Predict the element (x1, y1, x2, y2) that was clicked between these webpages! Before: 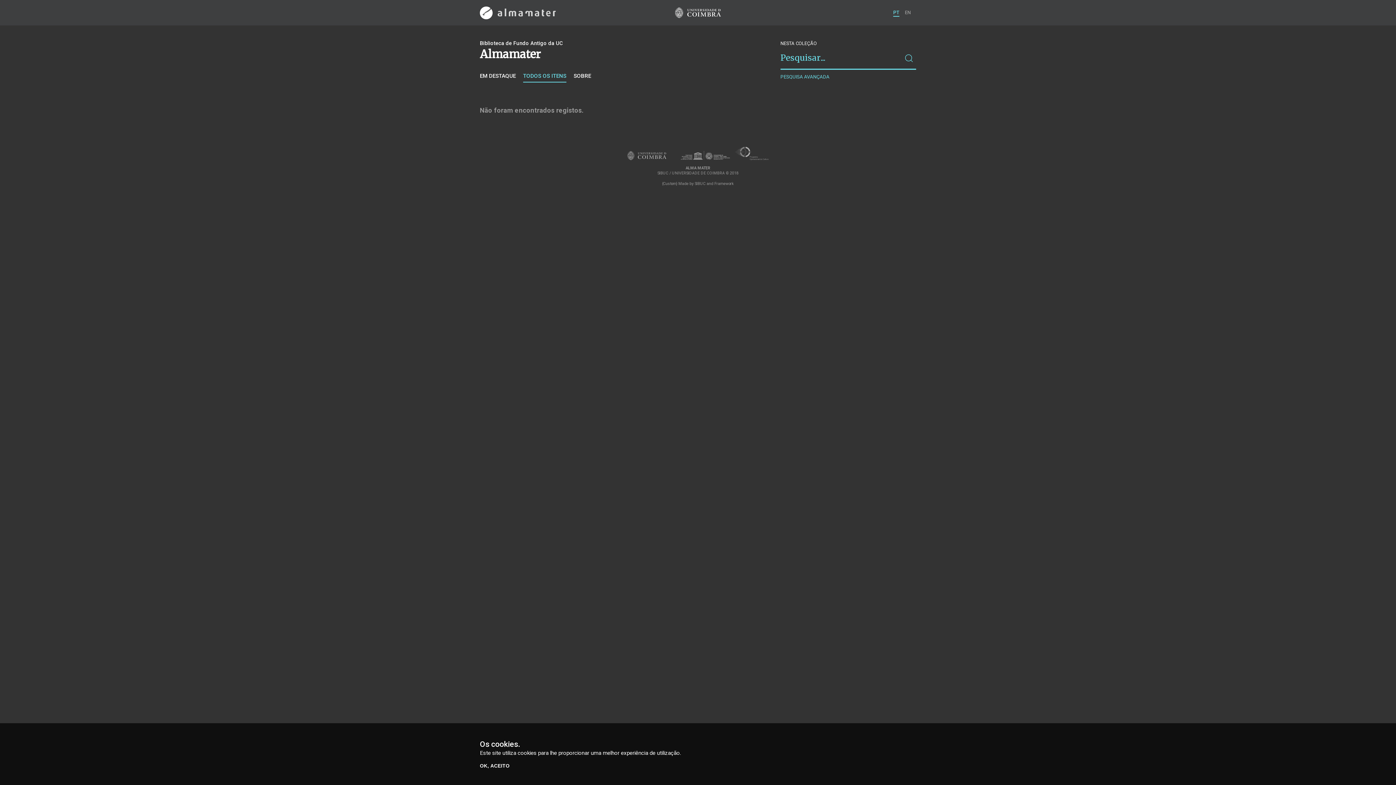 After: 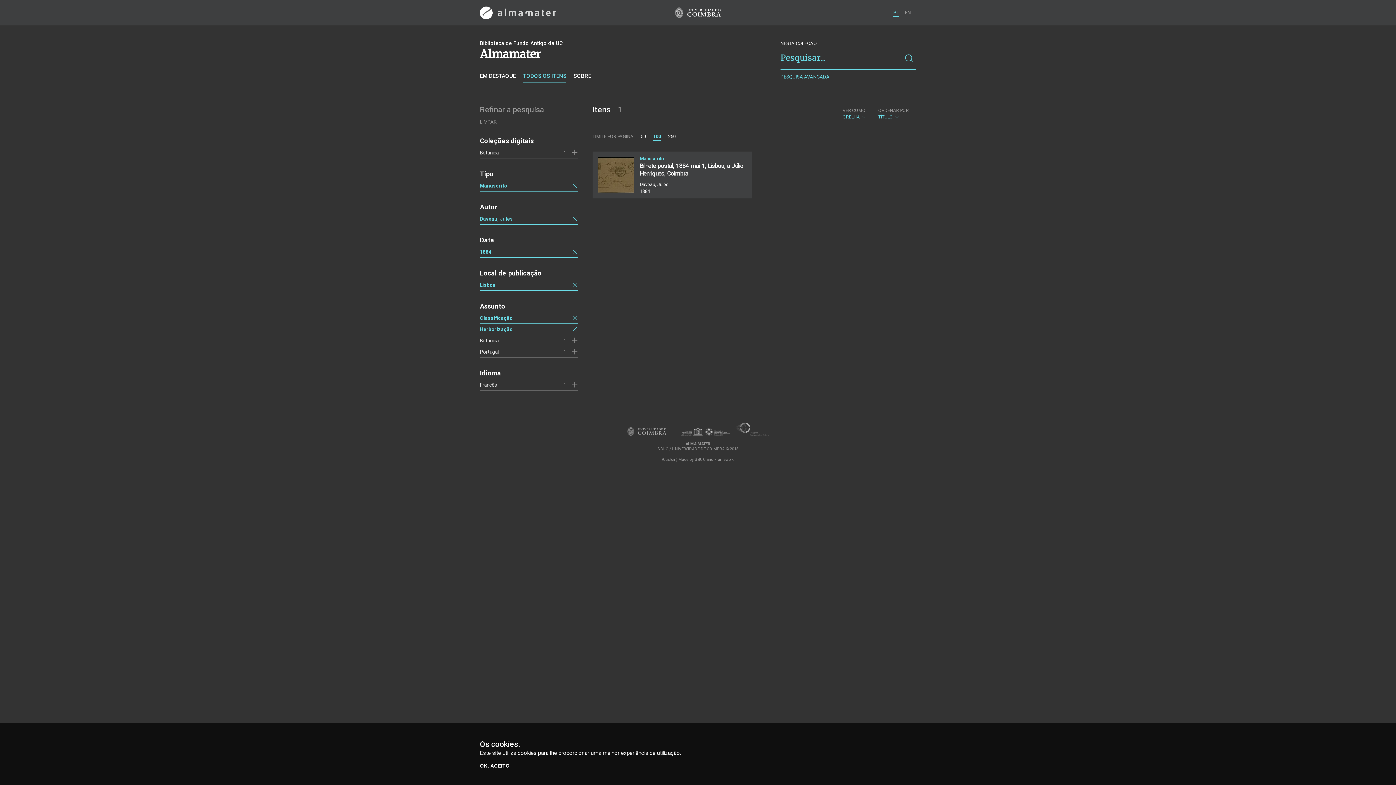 Action: bbox: (901, 46, 916, 69)